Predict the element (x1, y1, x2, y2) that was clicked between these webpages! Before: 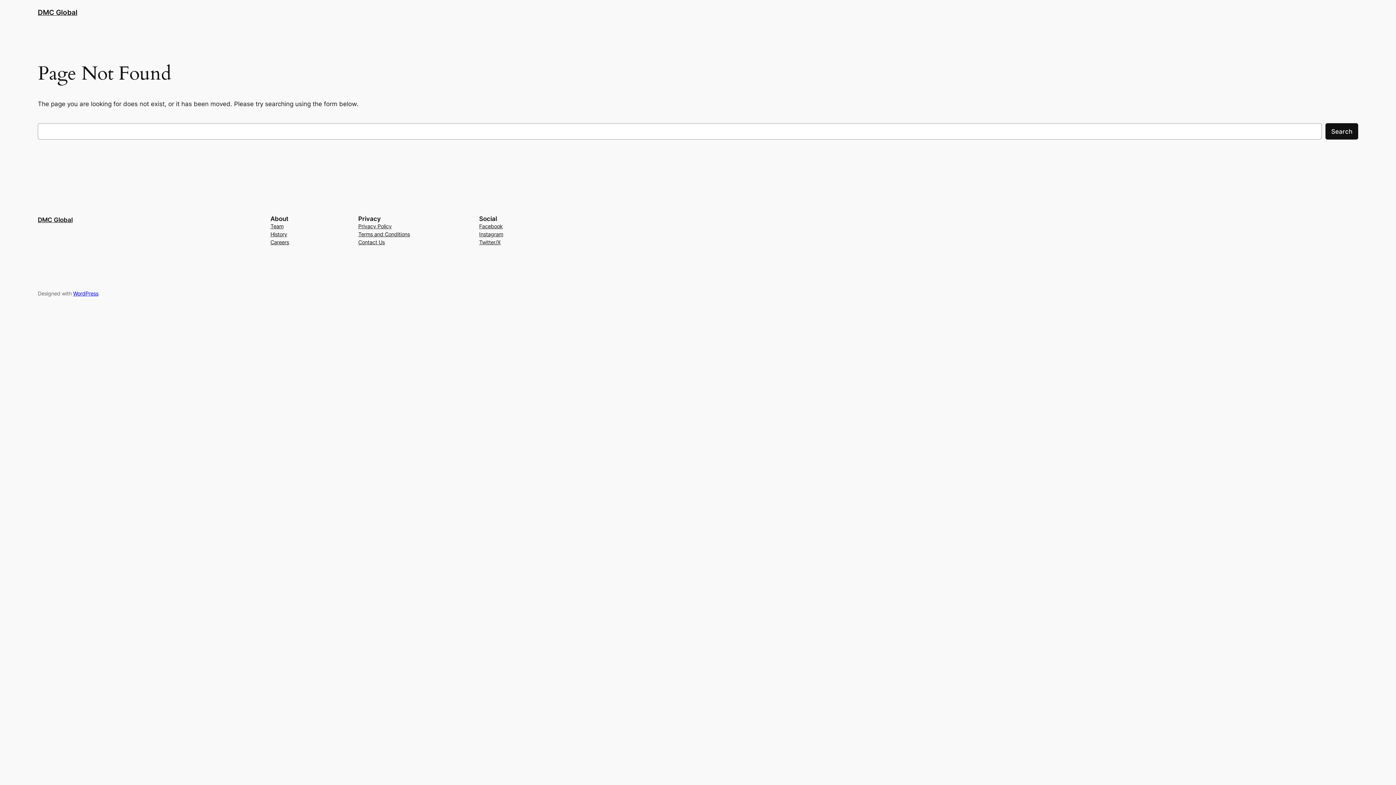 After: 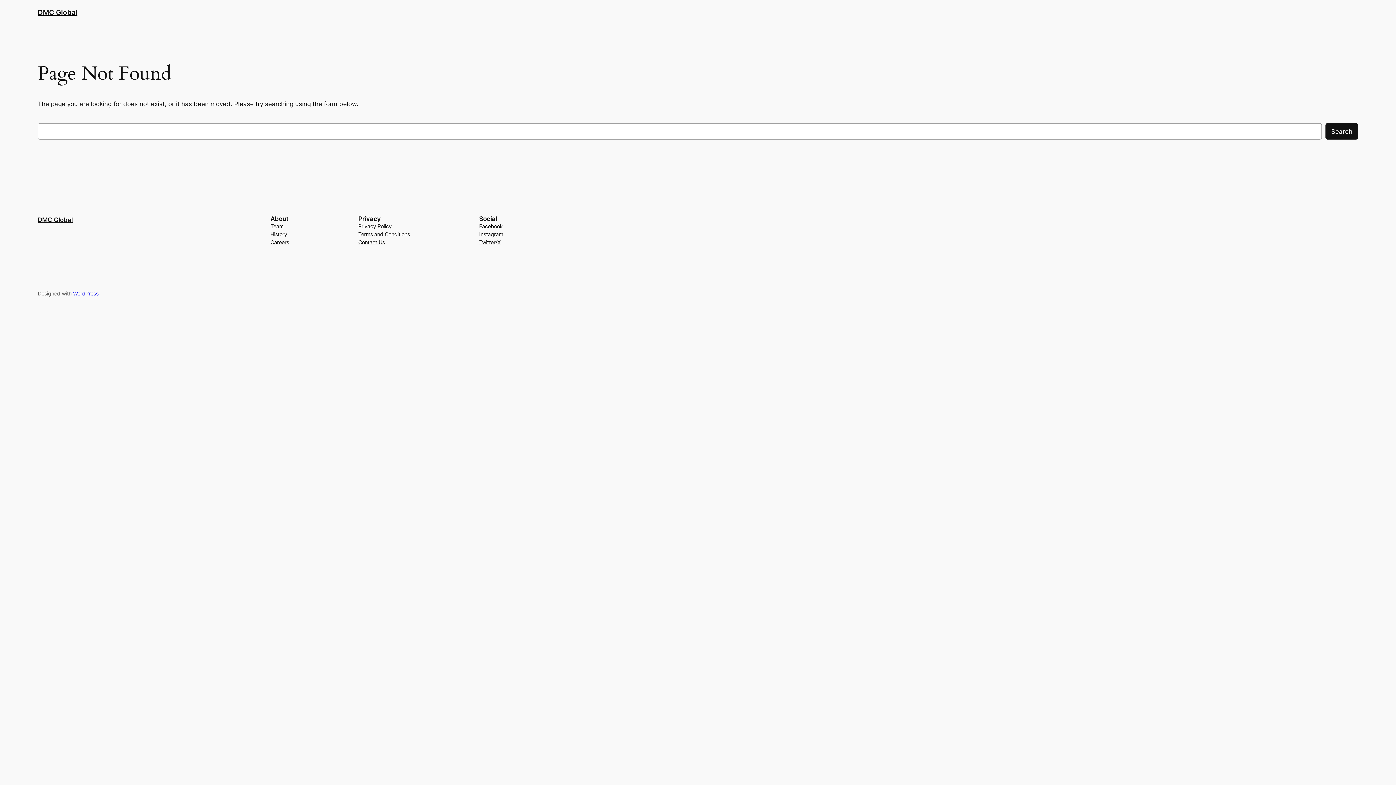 Action: label: Privacy Policy bbox: (358, 222, 391, 230)